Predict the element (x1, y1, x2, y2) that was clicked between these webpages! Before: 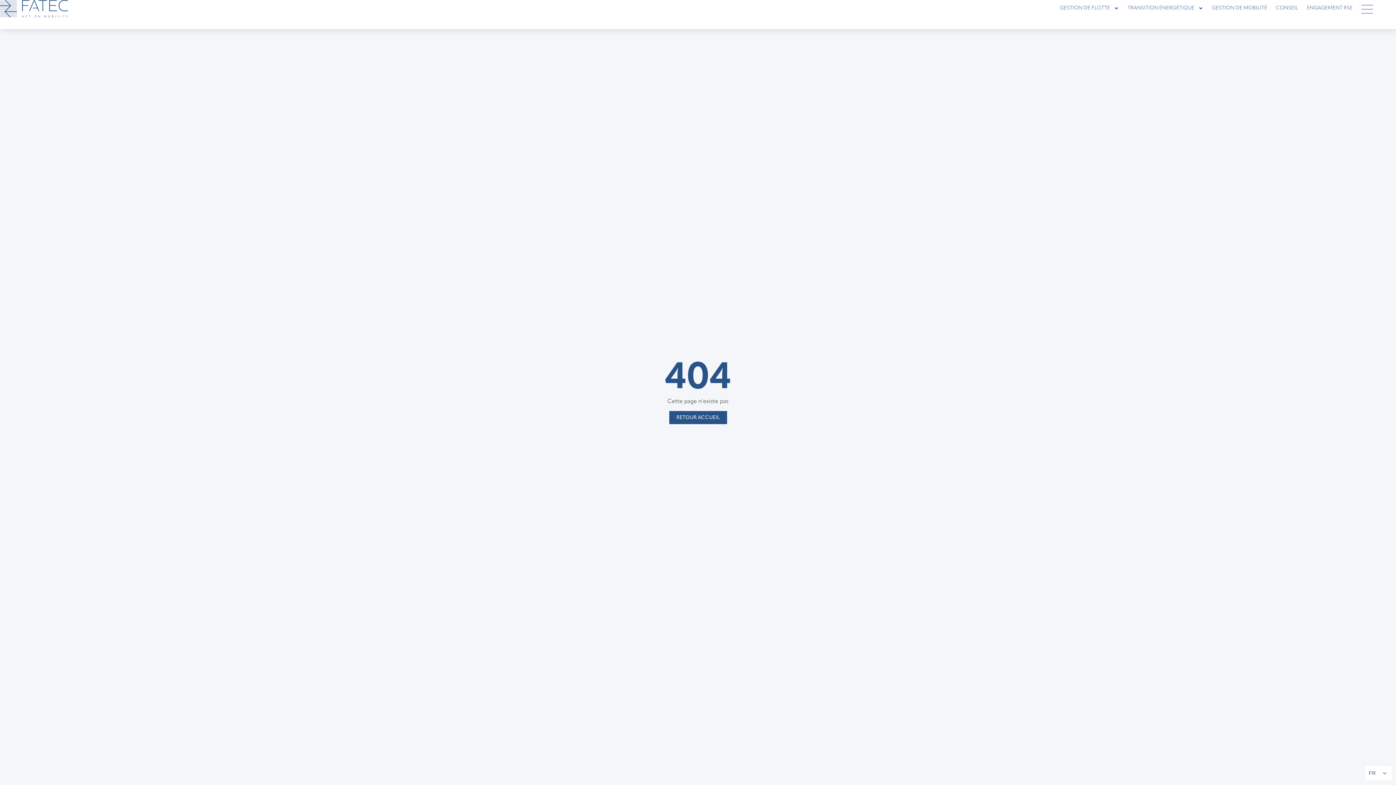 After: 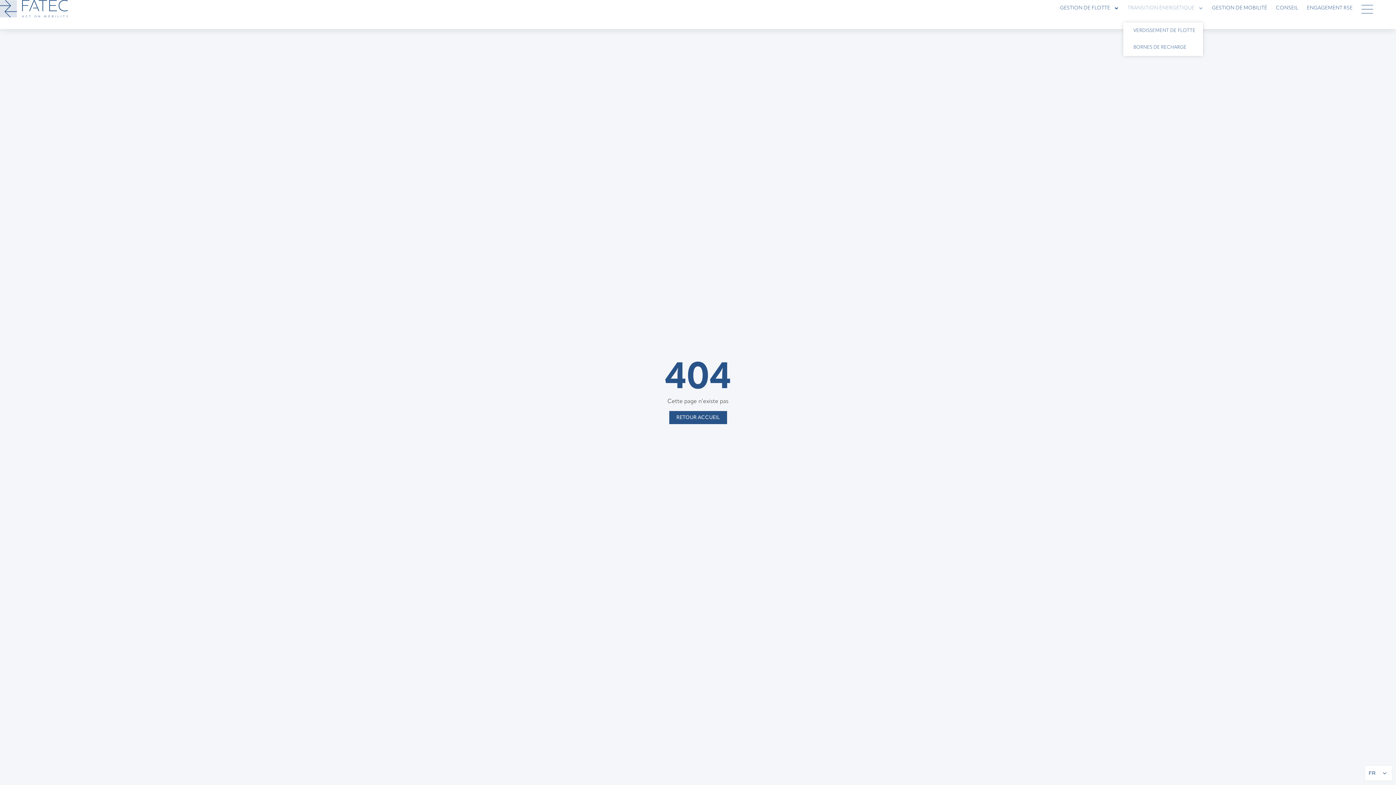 Action: label: TRANSITION ÉNERGÉTIQUE bbox: (1123, 0, 1207, 16)